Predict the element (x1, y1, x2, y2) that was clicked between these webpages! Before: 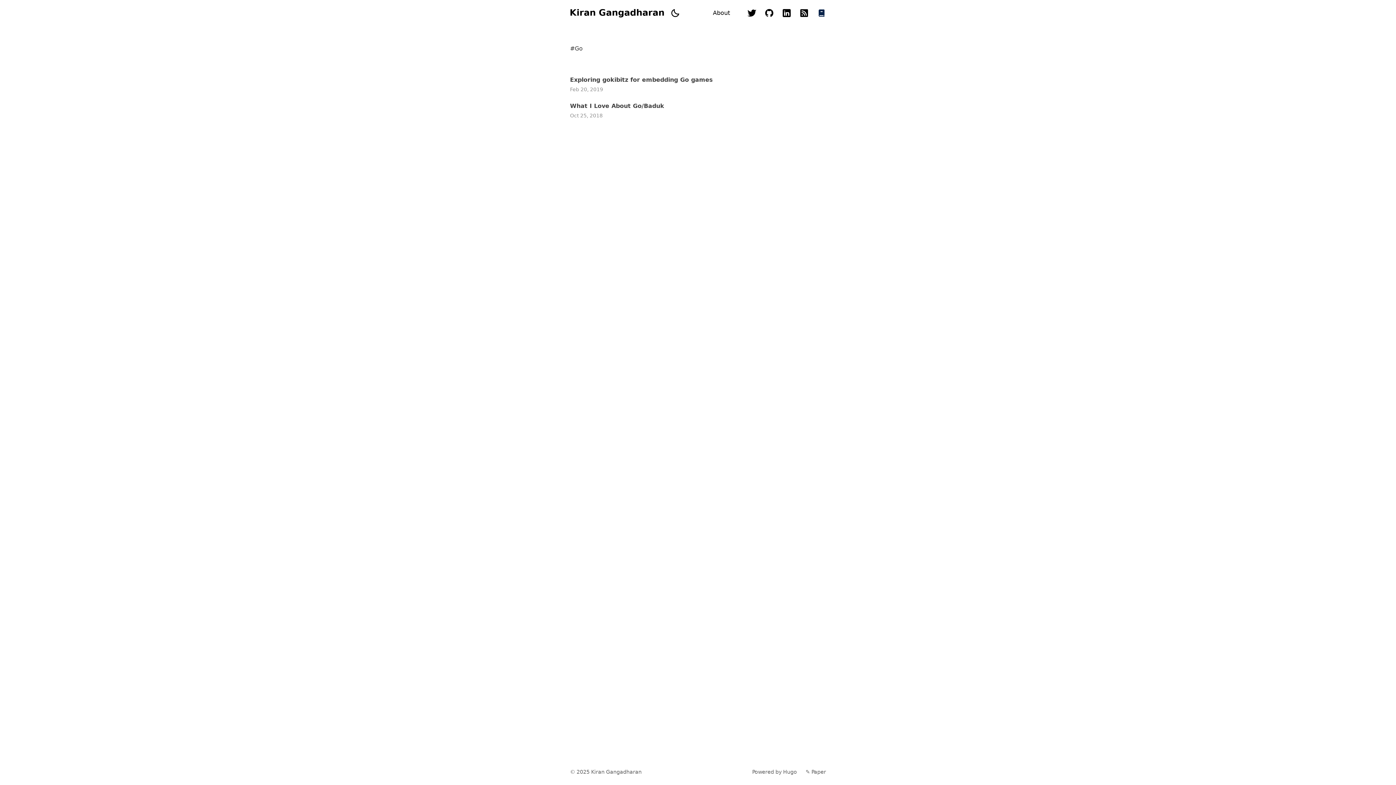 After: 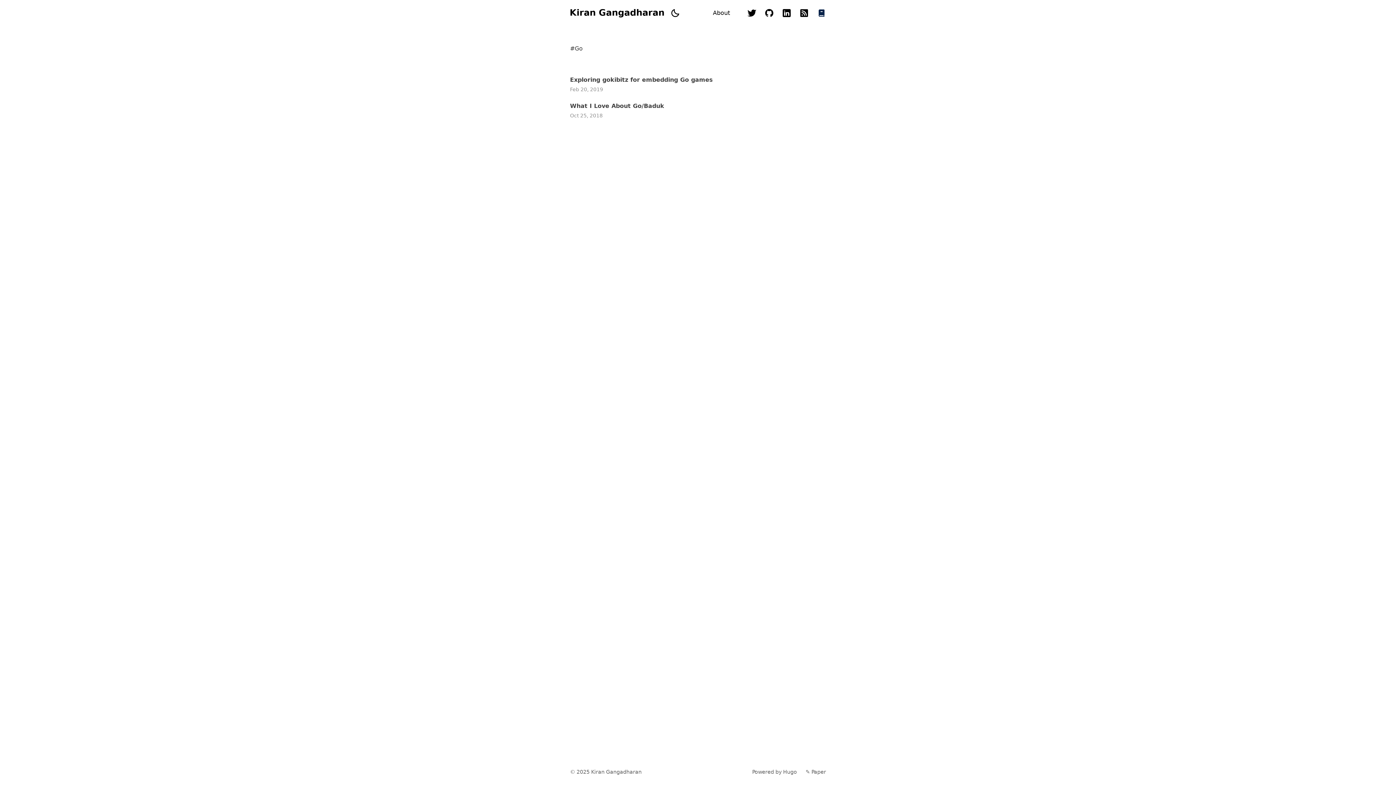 Action: label: github bbox: (765, 8, 773, 17)